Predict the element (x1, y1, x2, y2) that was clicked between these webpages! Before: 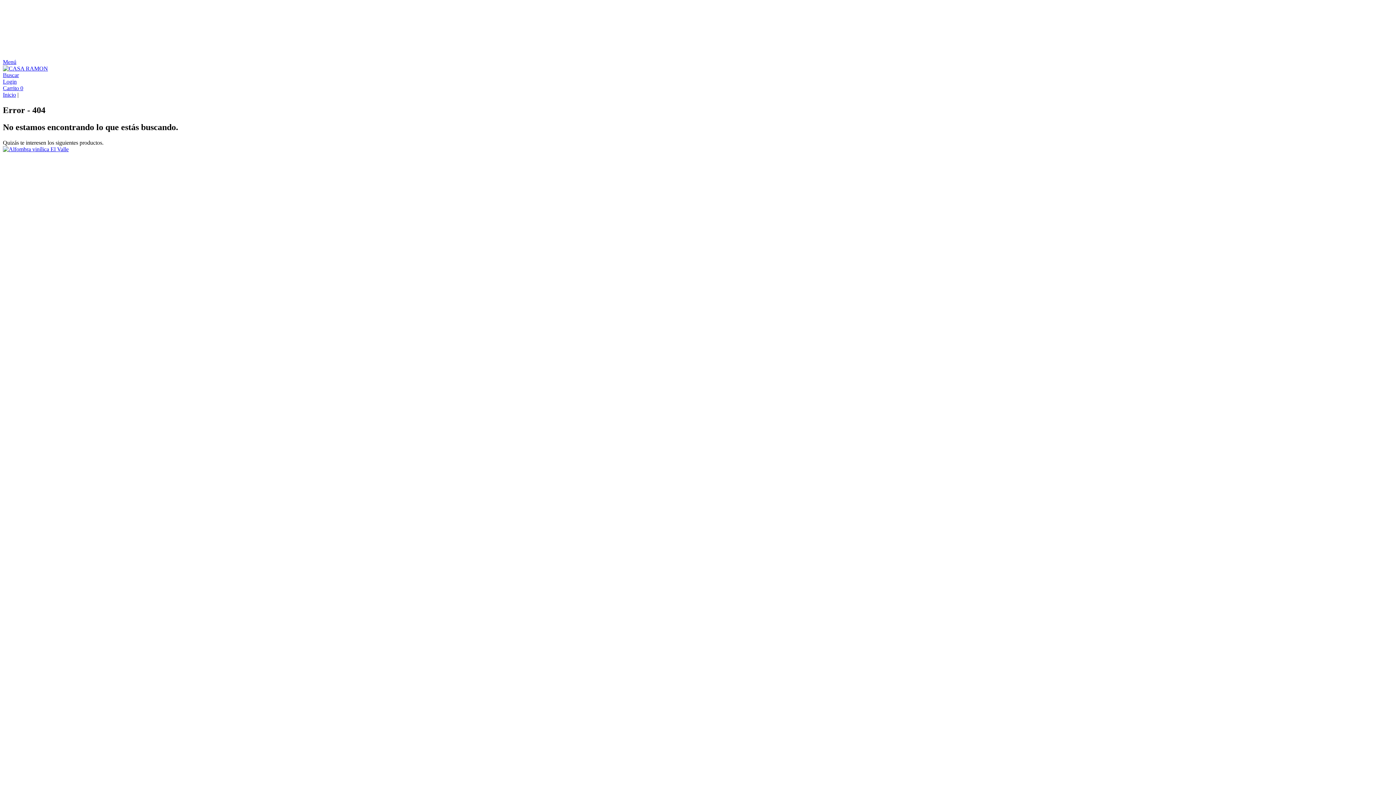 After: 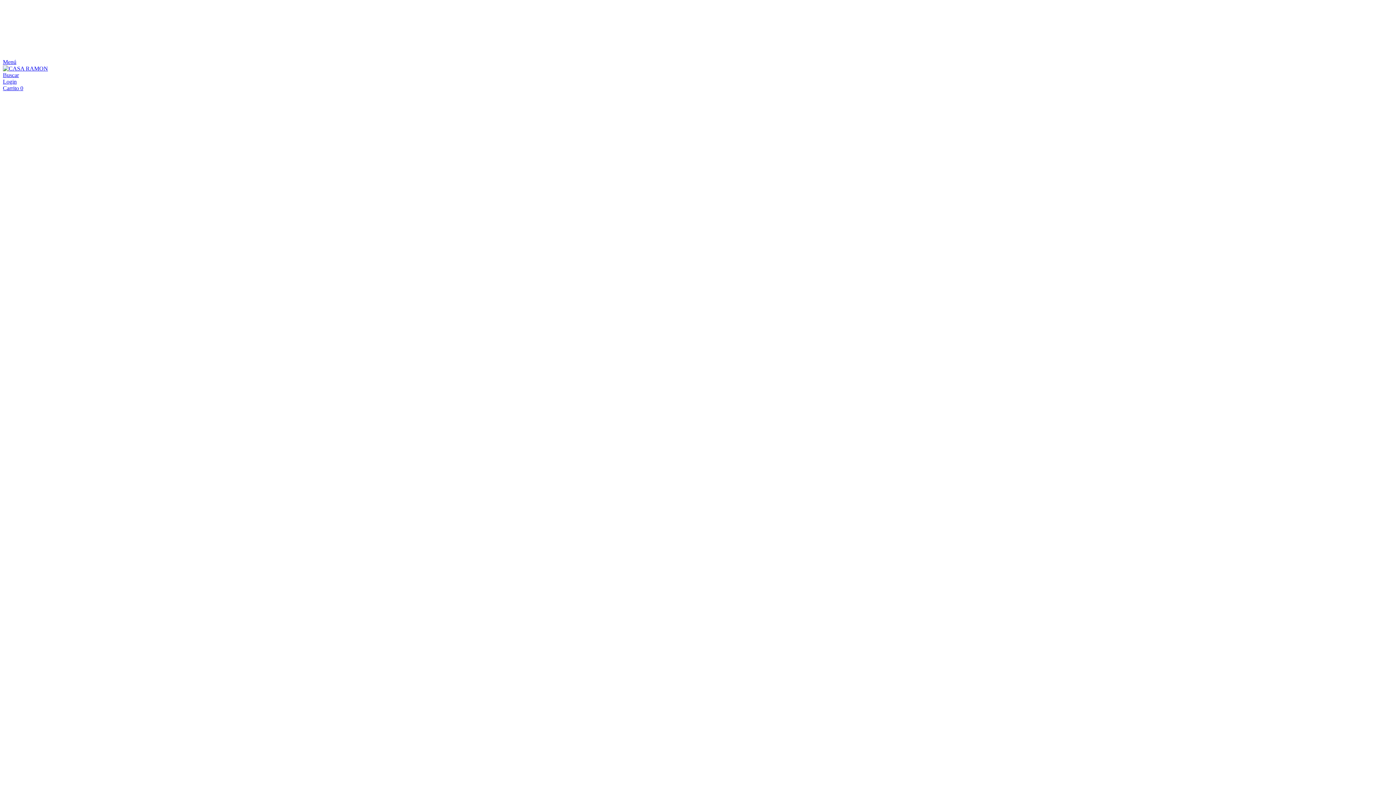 Action: bbox: (2, 146, 68, 152) label: Alfombra vinílica El Valle